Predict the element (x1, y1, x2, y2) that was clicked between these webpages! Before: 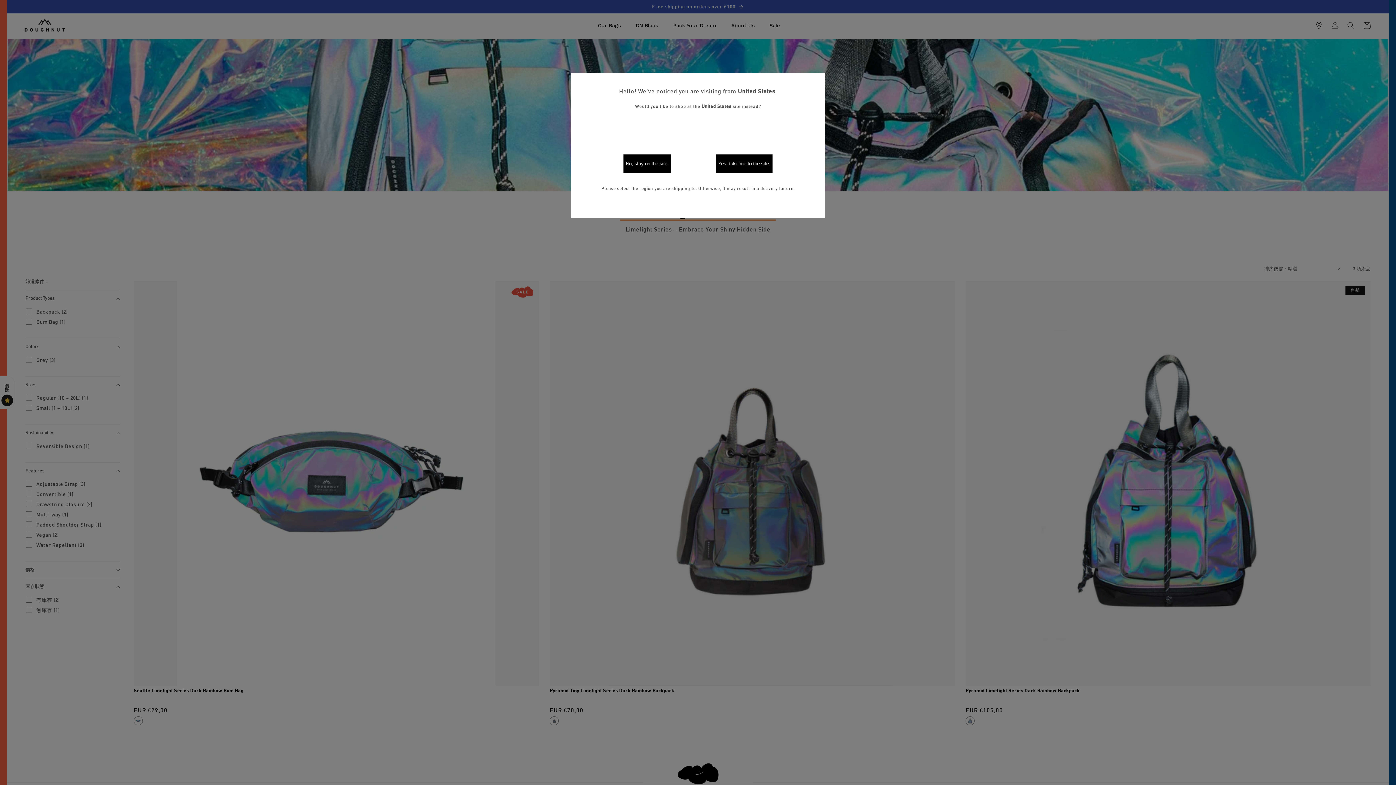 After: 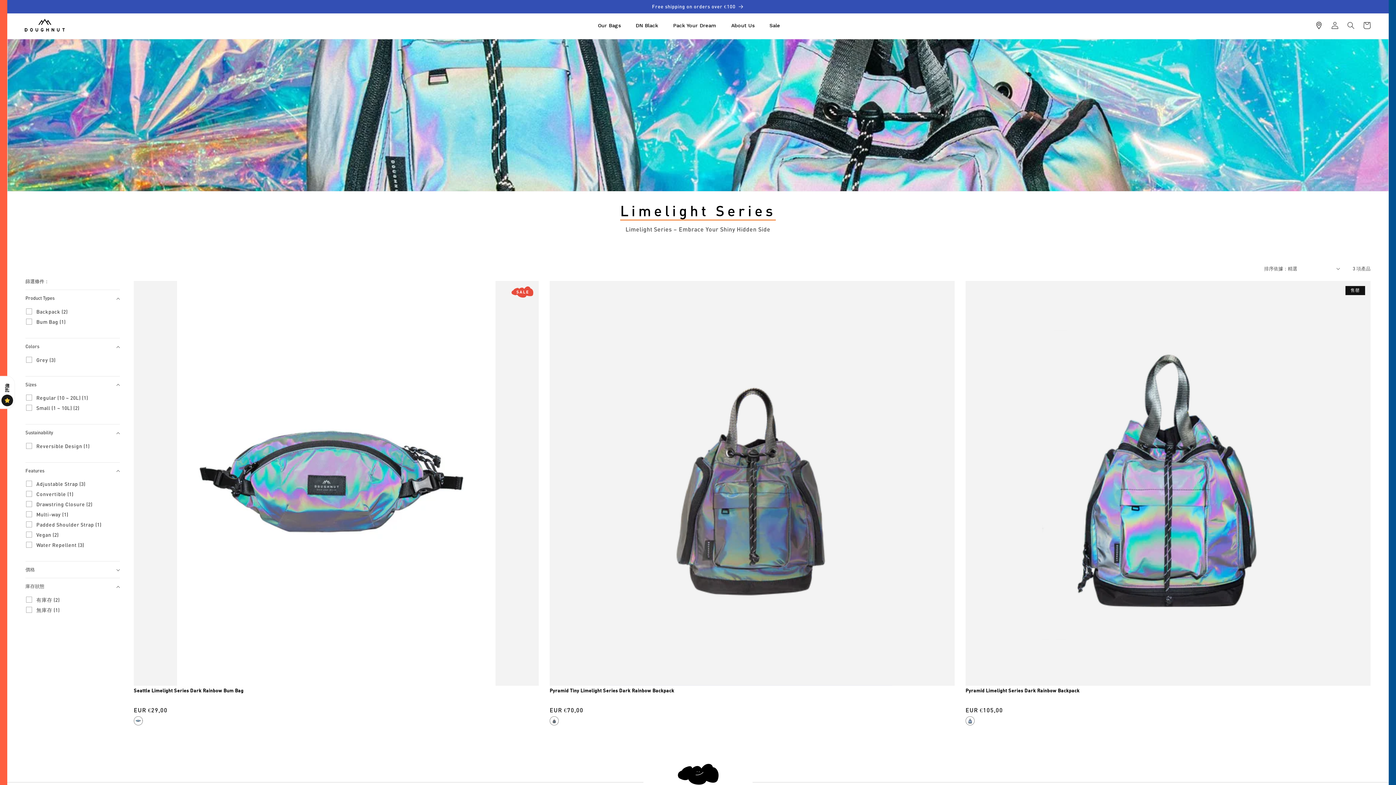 Action: label: No, stay on the site. bbox: (623, 154, 671, 172)